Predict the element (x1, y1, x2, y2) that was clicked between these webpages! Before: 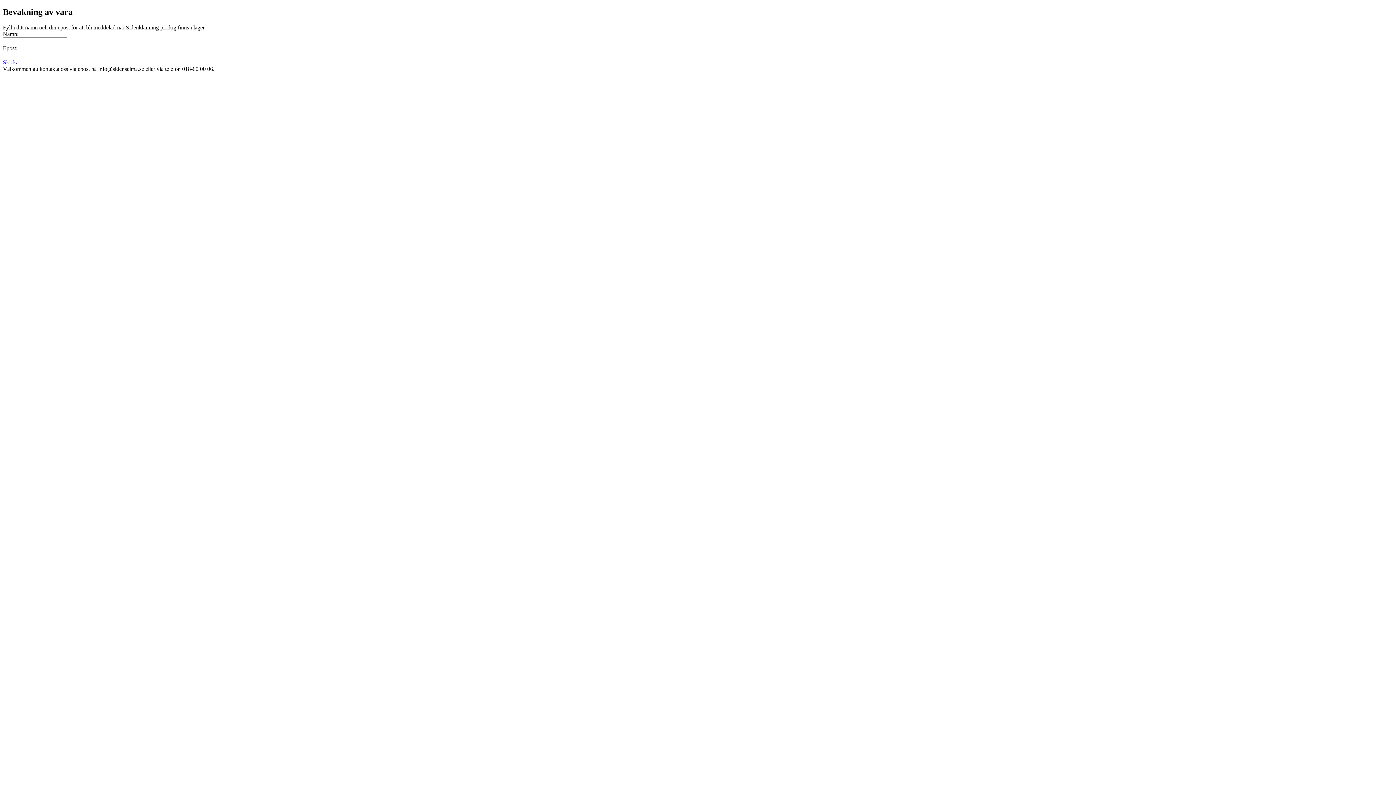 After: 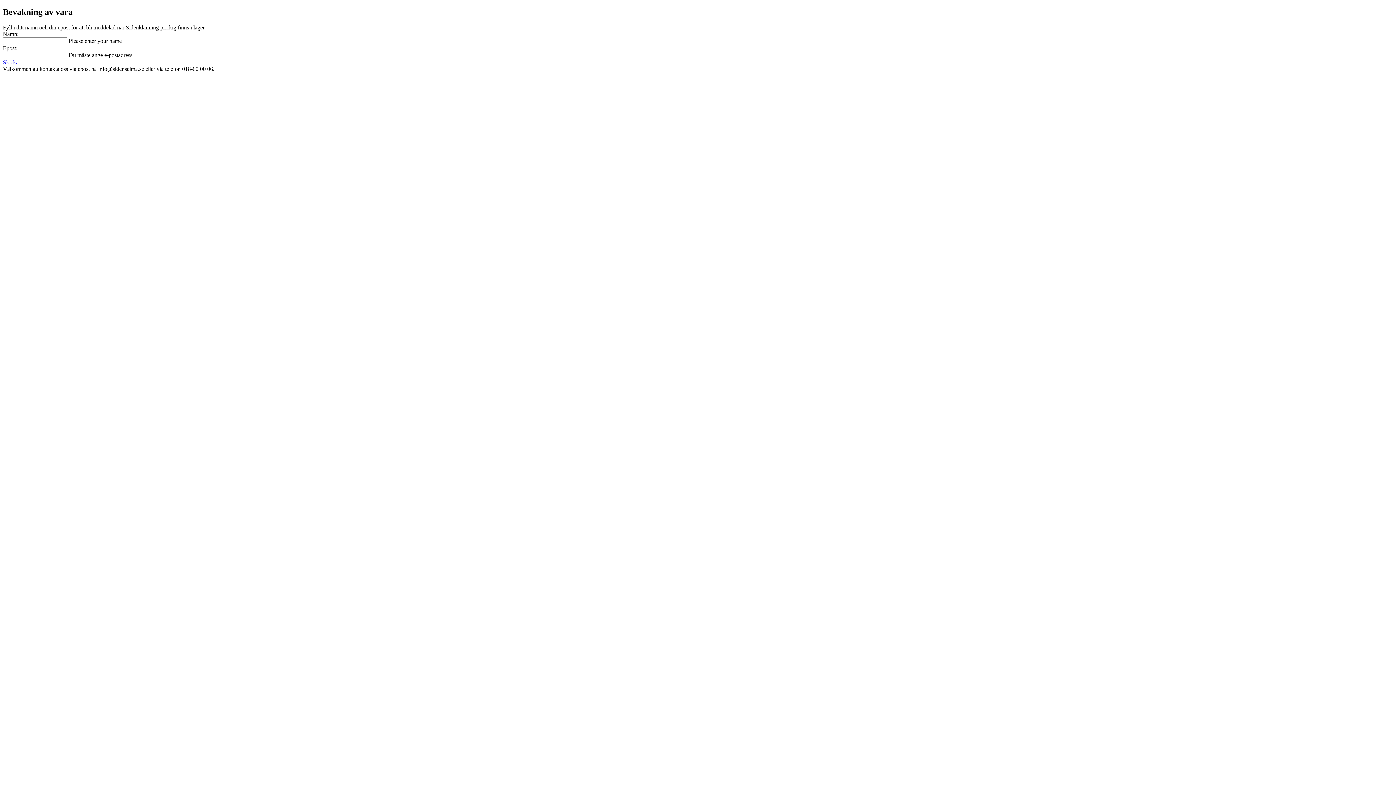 Action: bbox: (2, 59, 18, 65) label: Skicka